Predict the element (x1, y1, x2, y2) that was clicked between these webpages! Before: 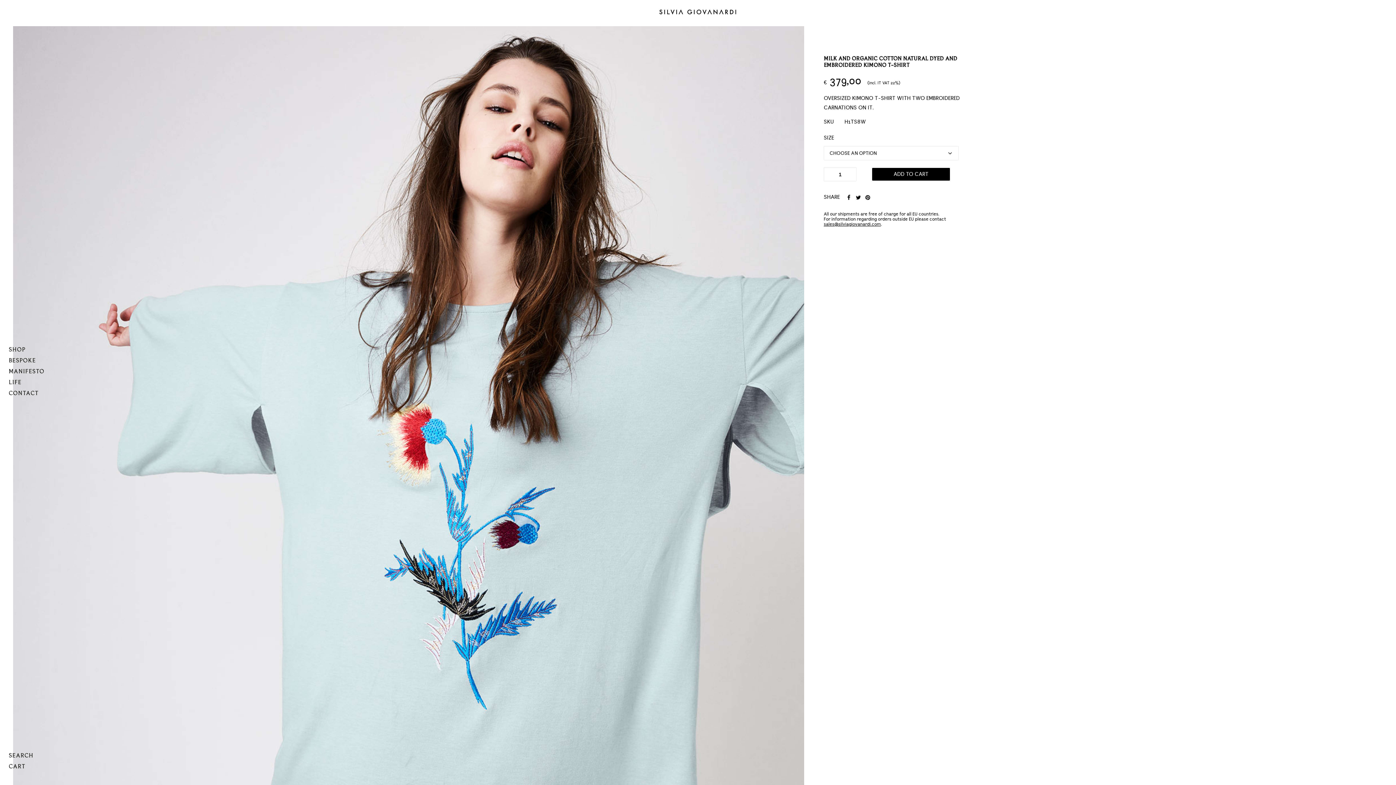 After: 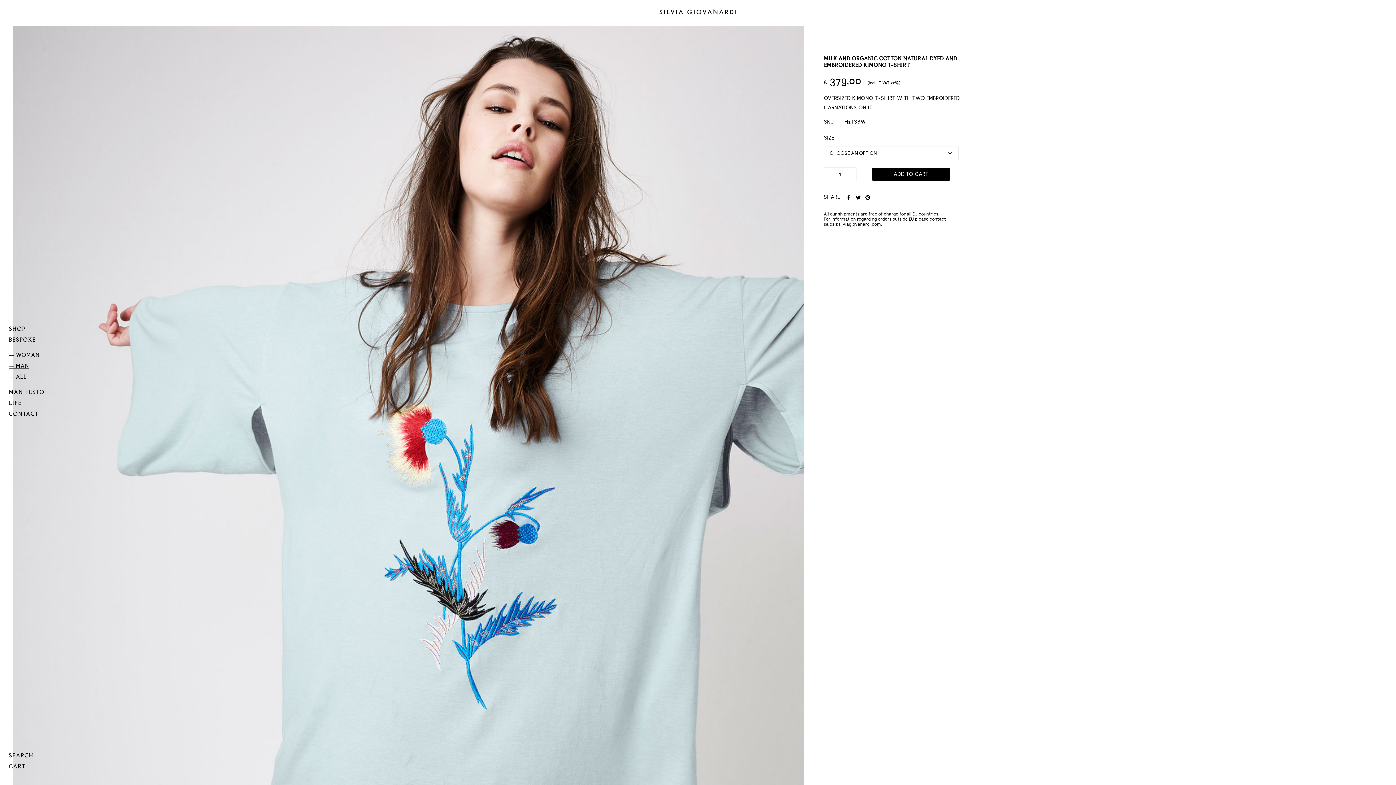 Action: bbox: (0, 355, 74, 366) label: BESPOKE